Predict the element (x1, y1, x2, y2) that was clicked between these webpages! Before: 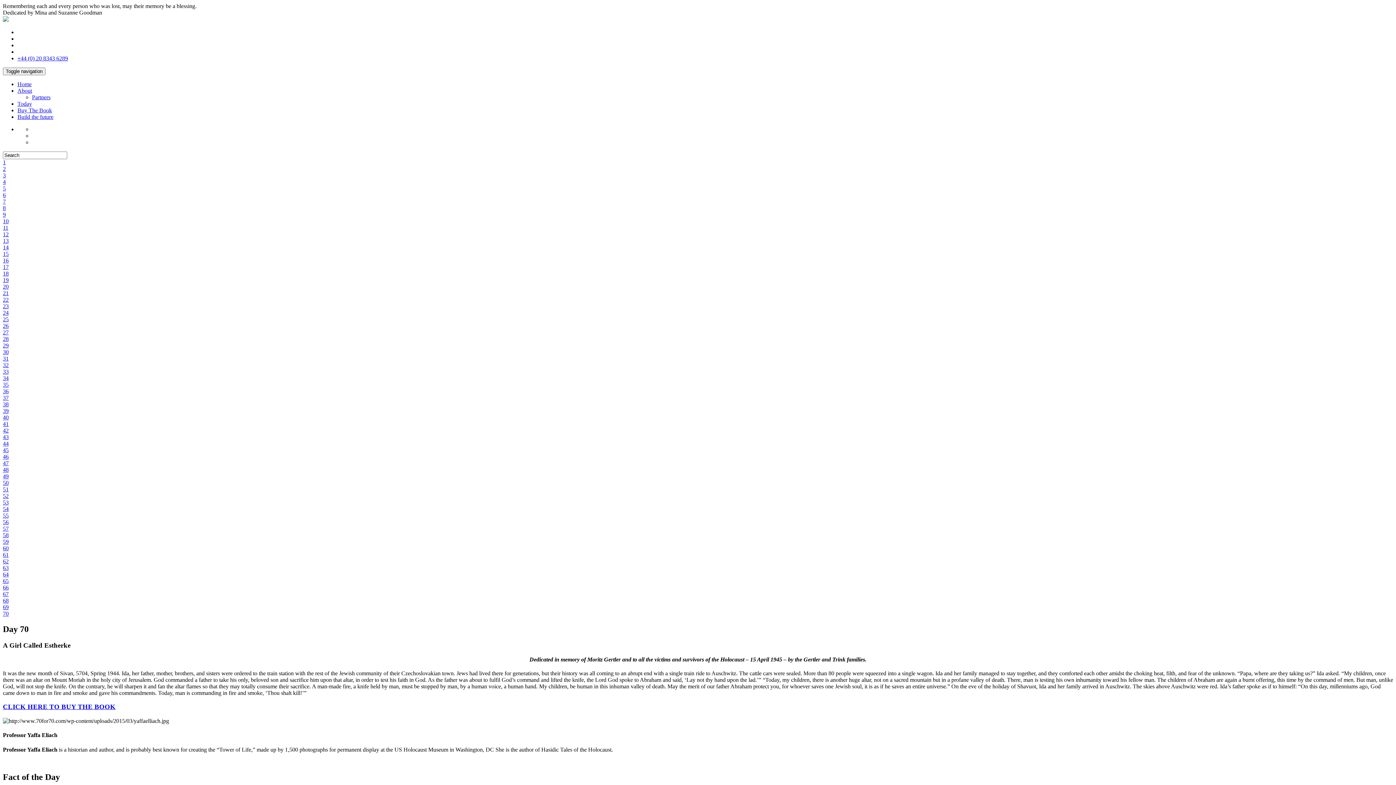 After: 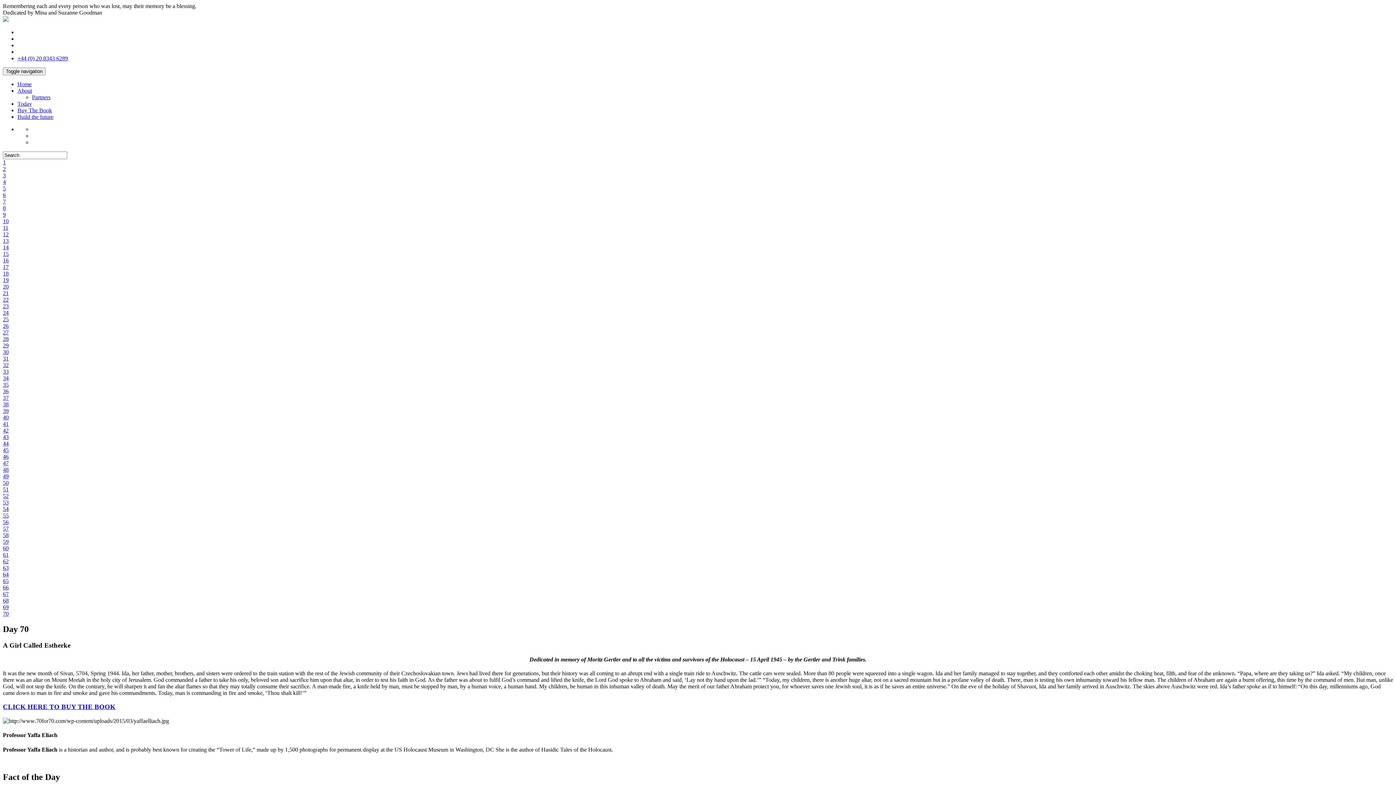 Action: bbox: (2, 421, 8, 427) label: 41